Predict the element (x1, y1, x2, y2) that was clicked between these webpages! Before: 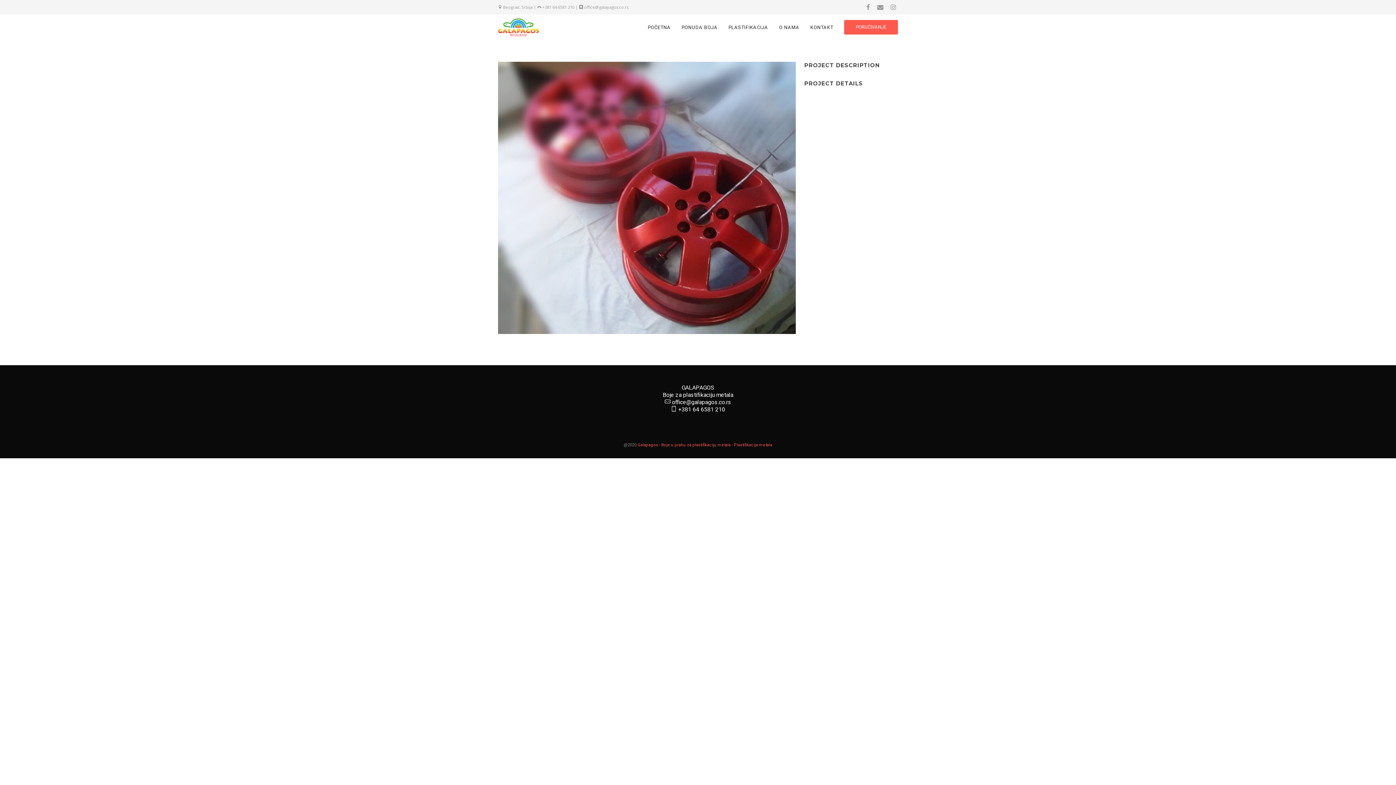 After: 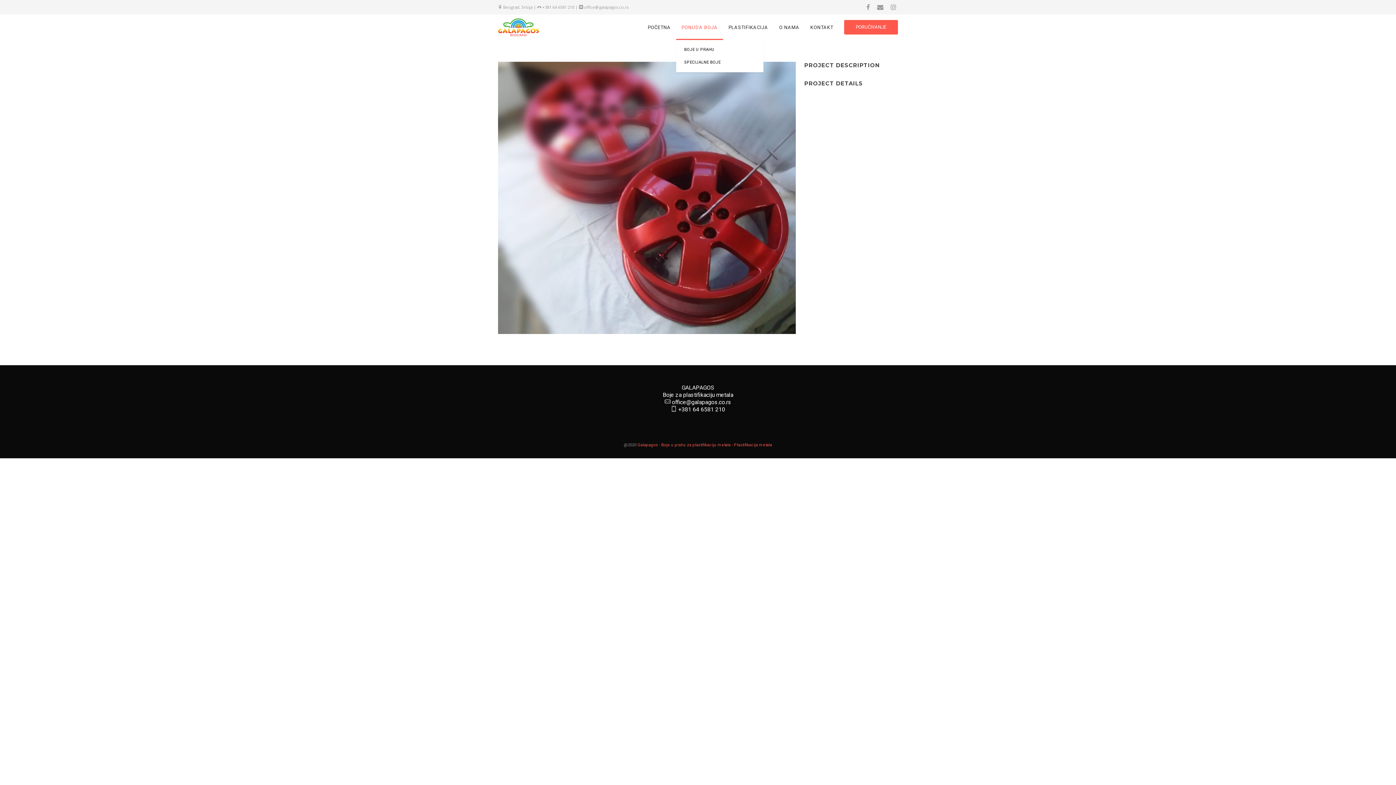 Action: label: PONUDA BOJA bbox: (681, 23, 717, 31)